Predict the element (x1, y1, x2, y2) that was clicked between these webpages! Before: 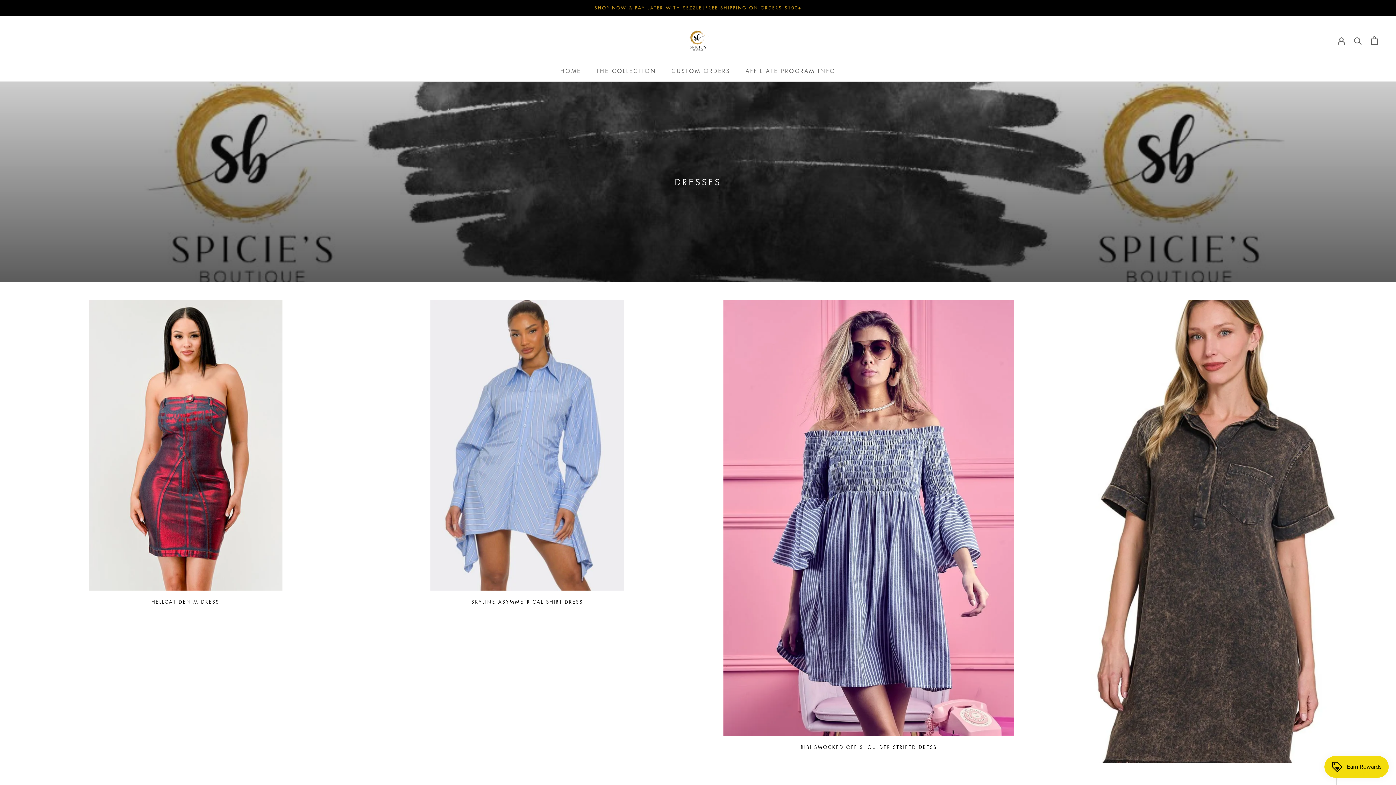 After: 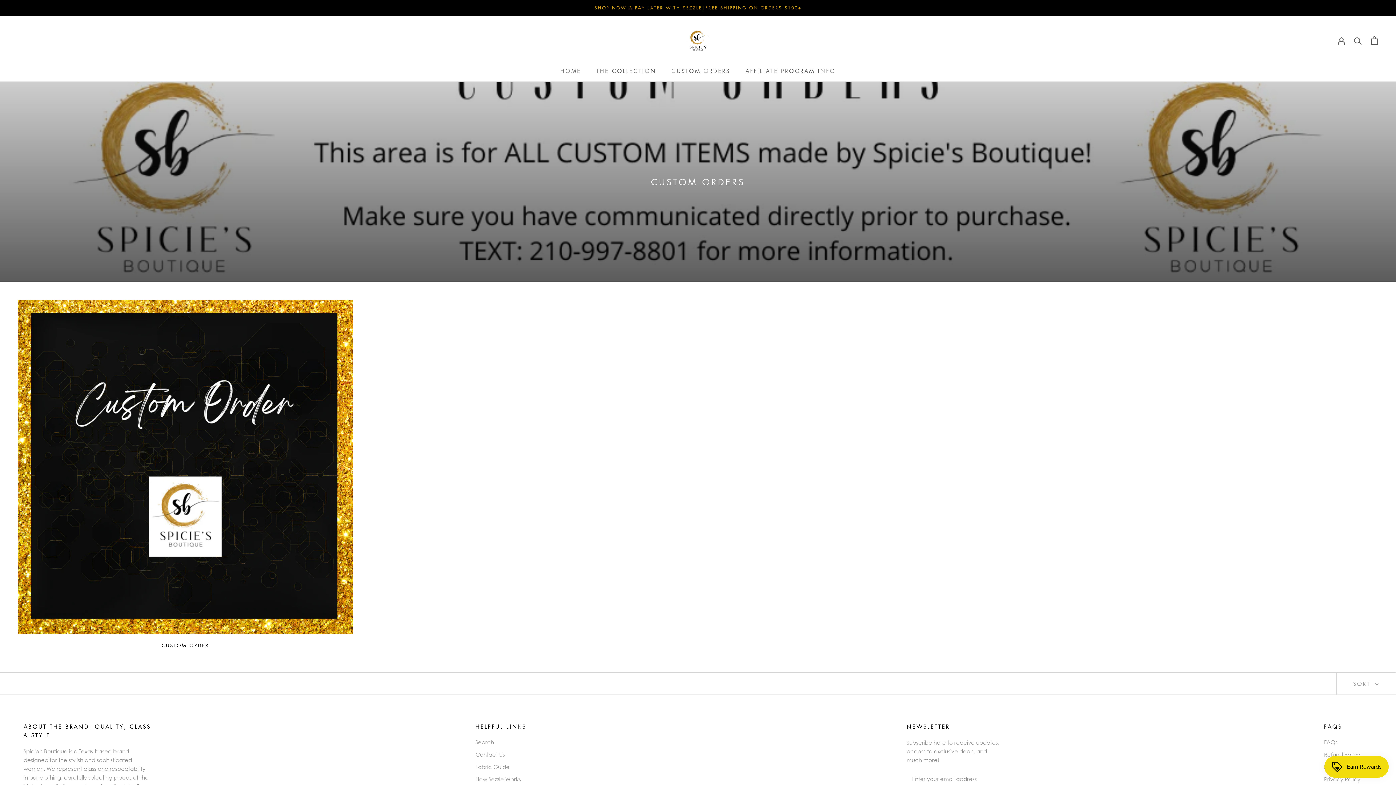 Action: label: CUSTOM ORDERS bbox: (671, 67, 730, 74)